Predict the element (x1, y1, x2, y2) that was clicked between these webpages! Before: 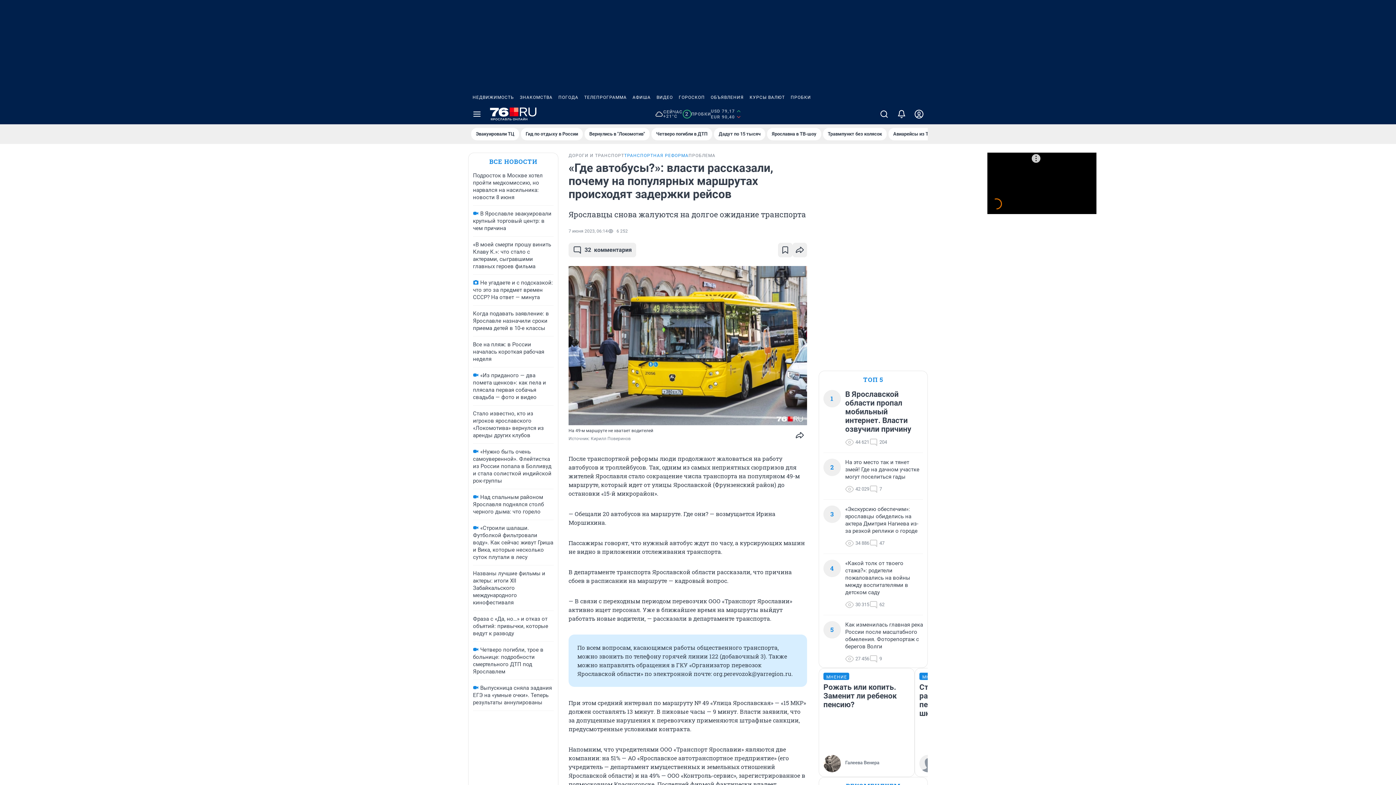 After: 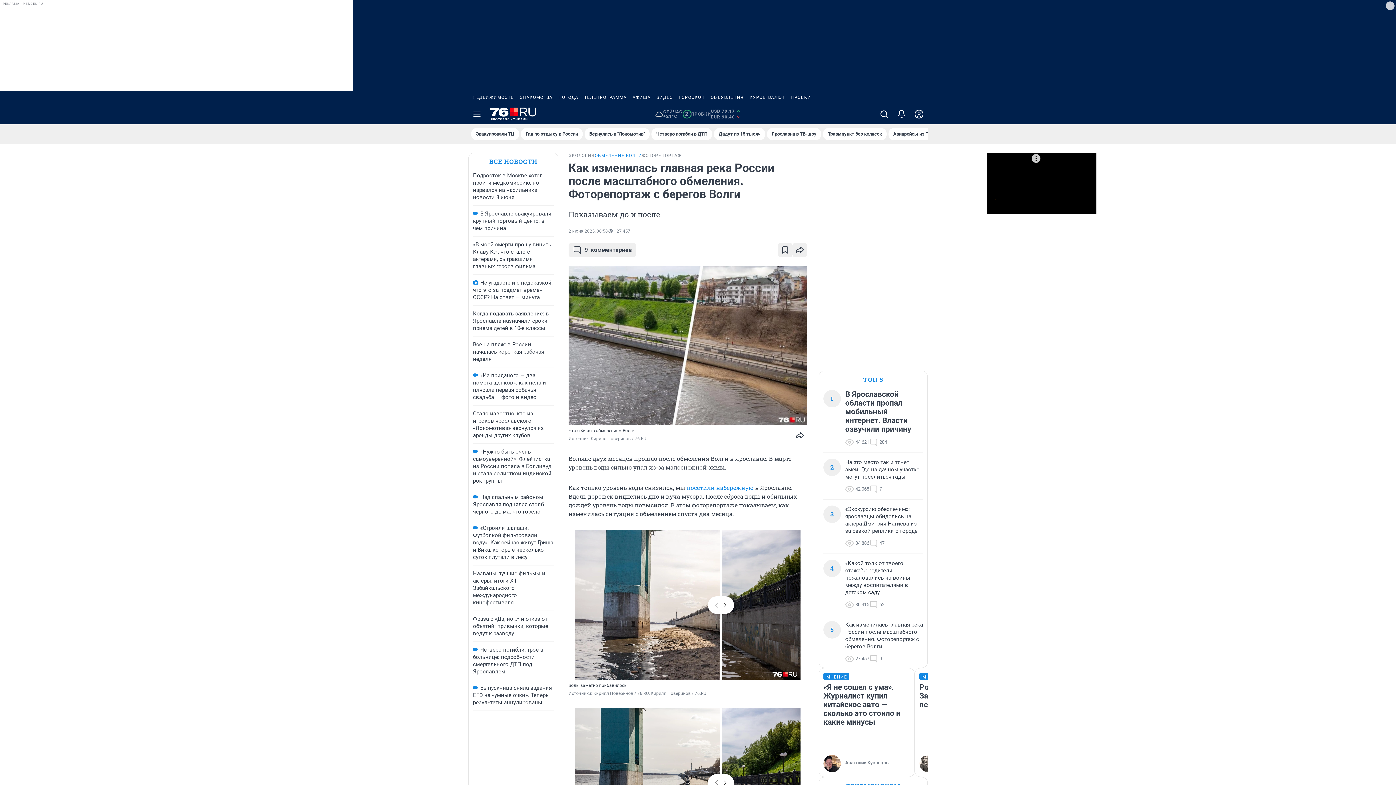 Action: label: Как изменилась главная река России после масштабного обмеления. Фоторепортаж с берегов Волги bbox: (845, 621, 923, 650)